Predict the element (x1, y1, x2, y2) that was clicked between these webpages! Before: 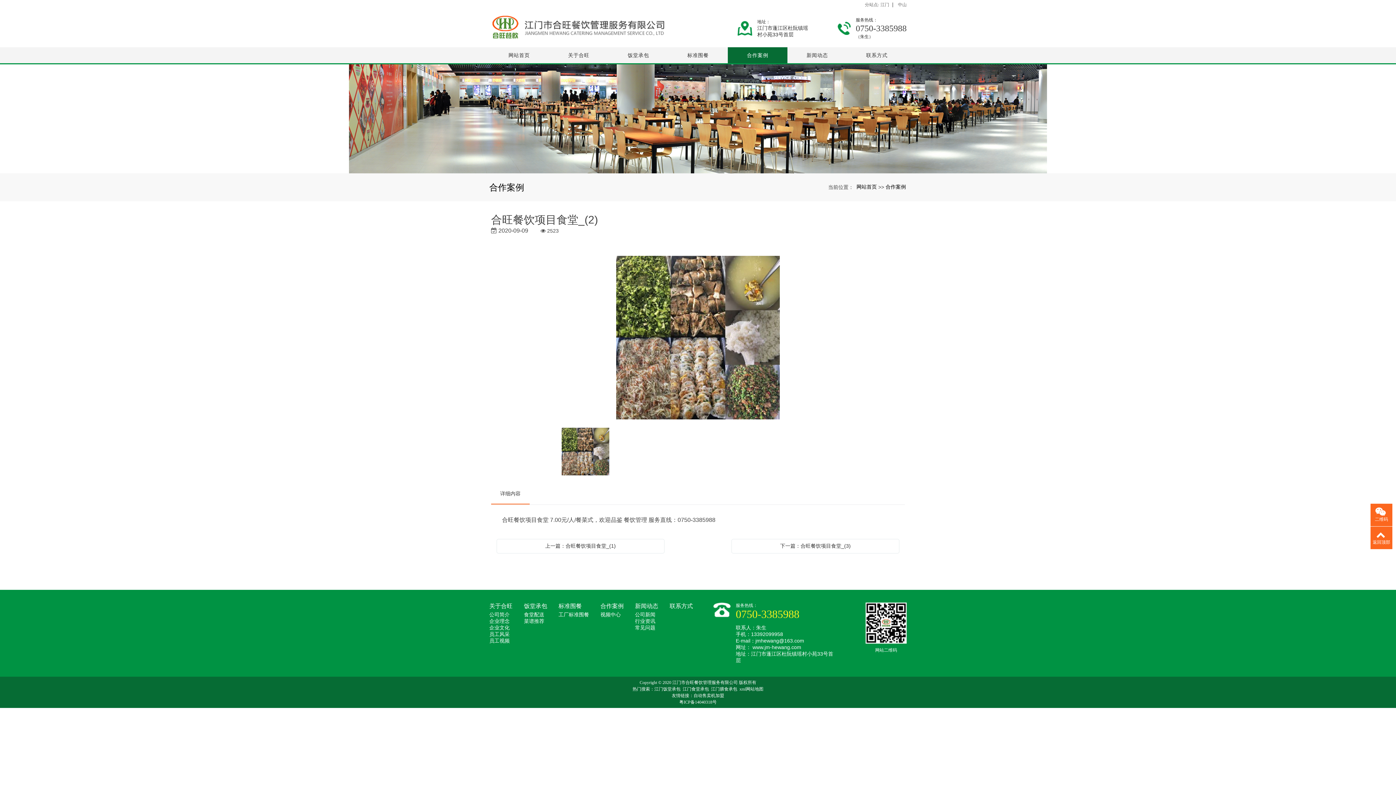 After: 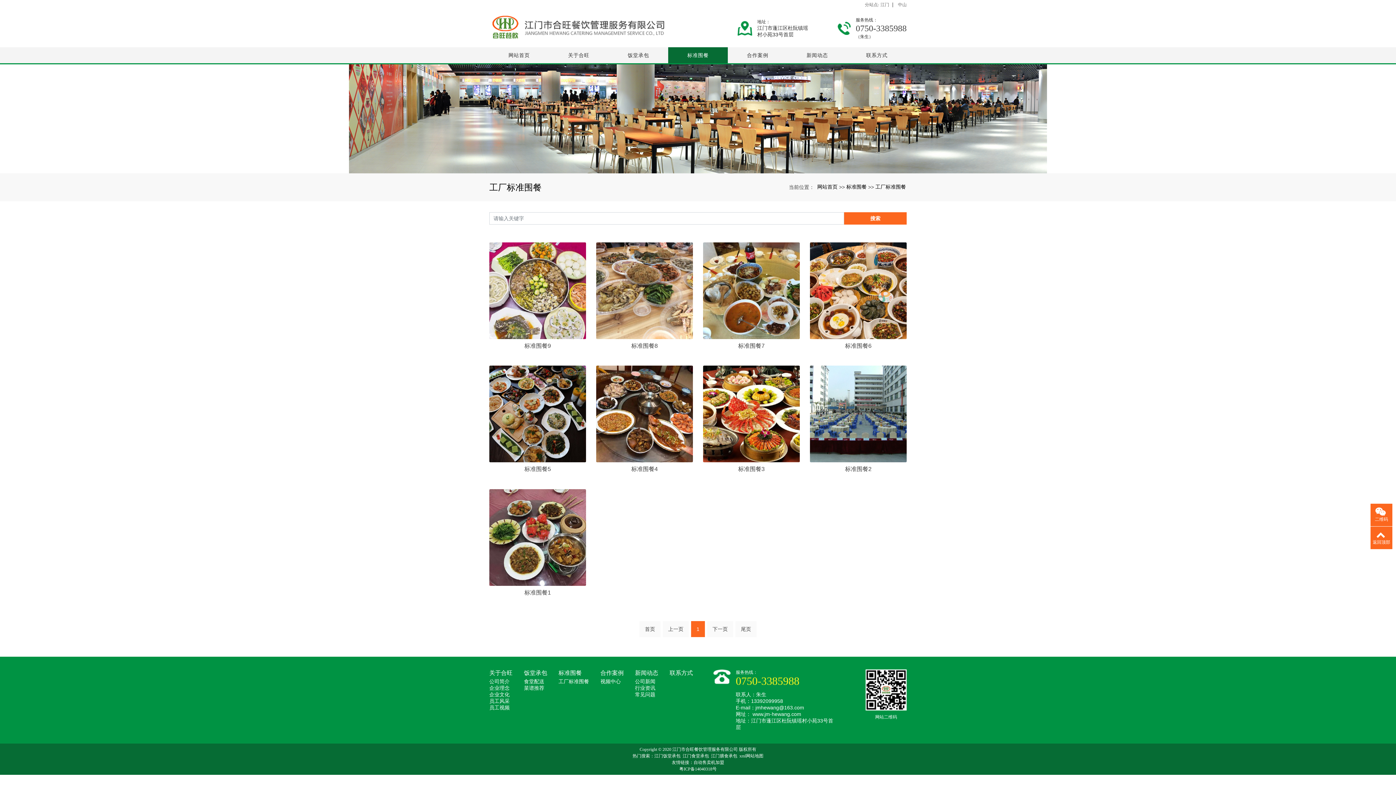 Action: label: 工厂标准围餐 bbox: (558, 612, 589, 618)